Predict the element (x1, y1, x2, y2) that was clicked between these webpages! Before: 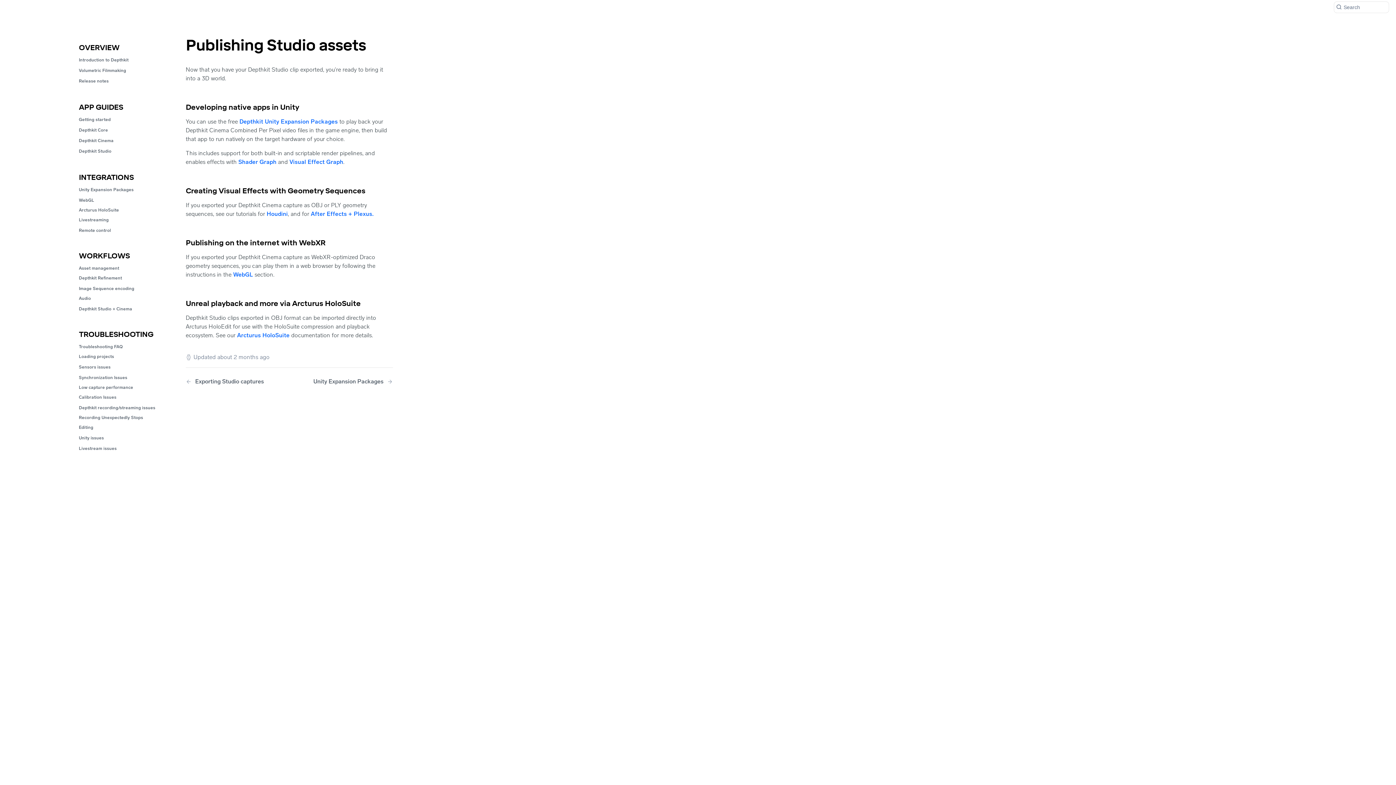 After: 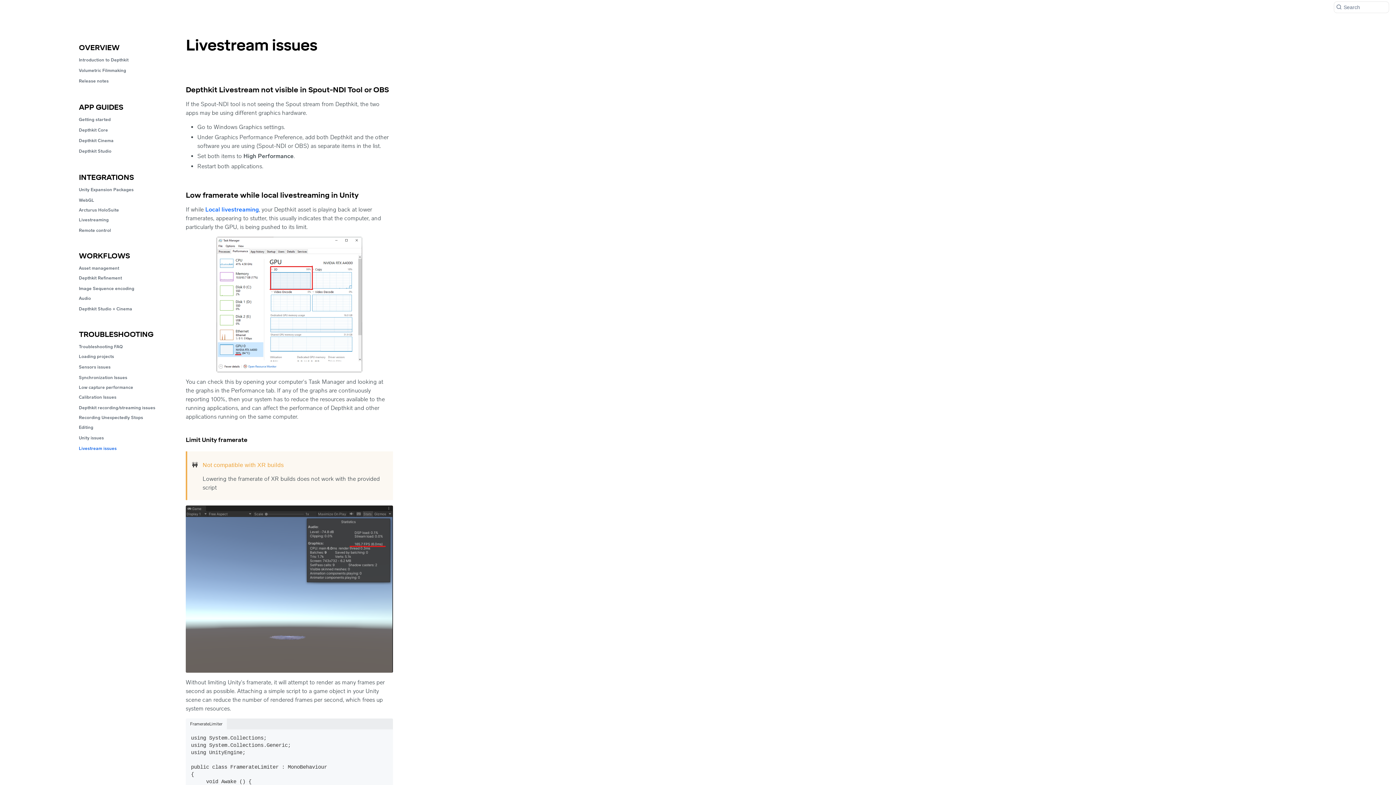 Action: label: Livestream issues bbox: (75, 444, 169, 453)